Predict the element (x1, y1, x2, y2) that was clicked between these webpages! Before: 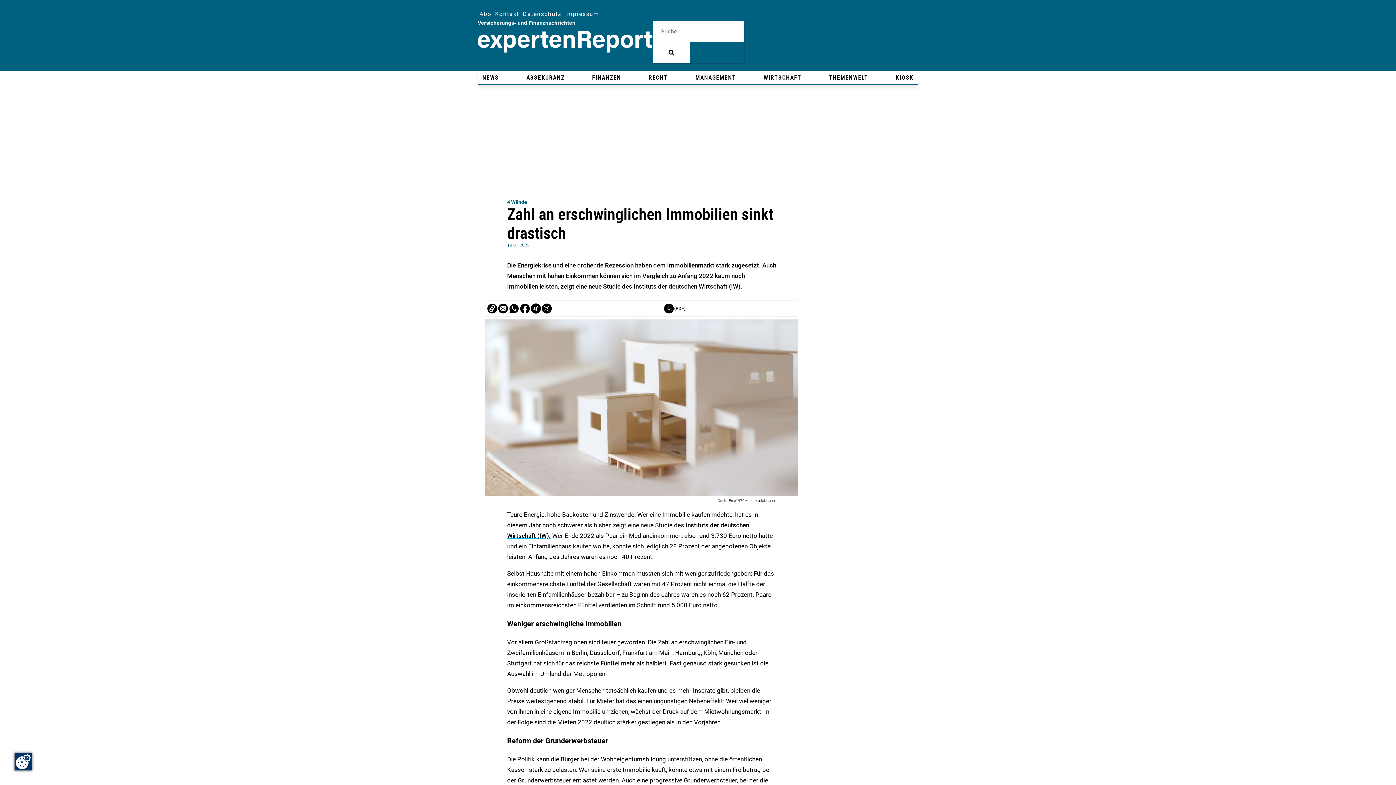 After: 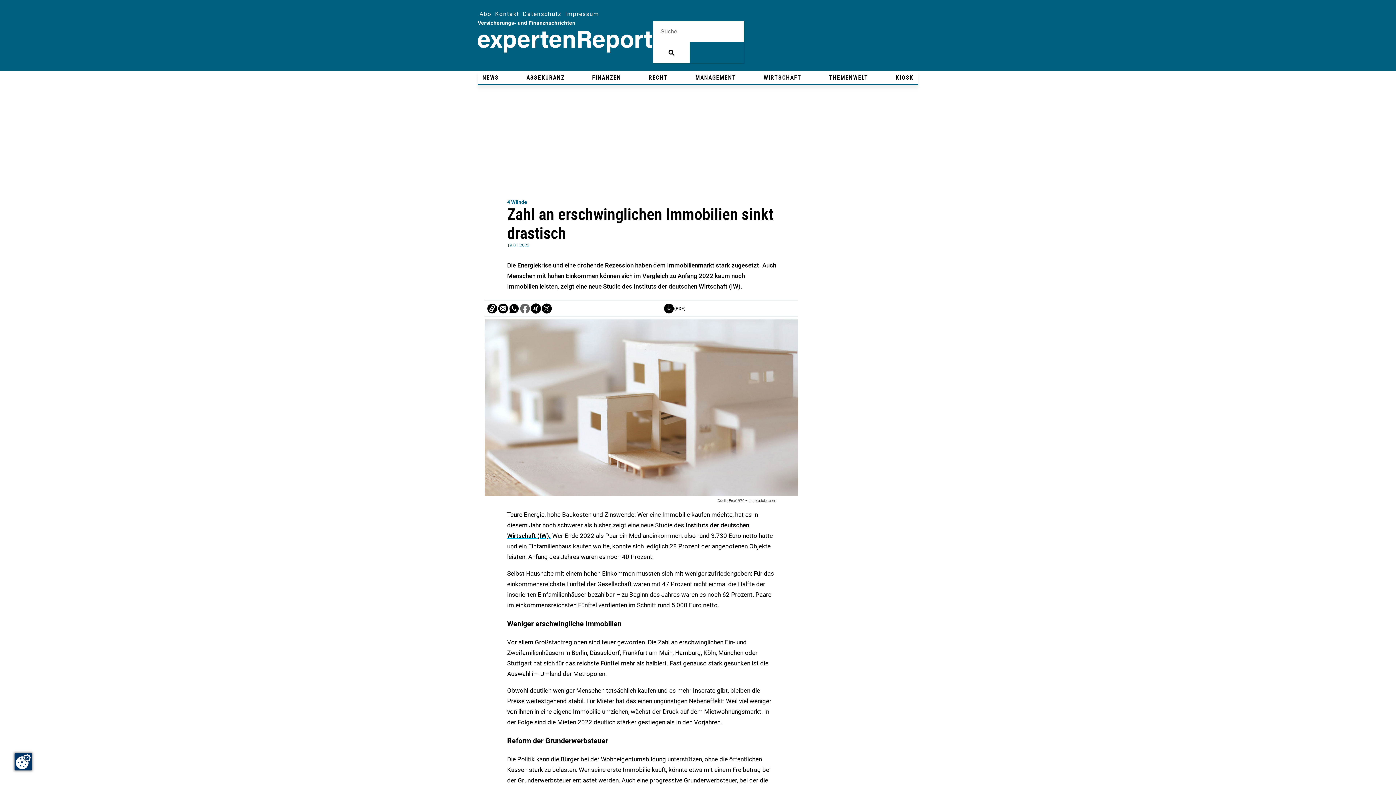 Action: bbox: (519, 303, 530, 314)